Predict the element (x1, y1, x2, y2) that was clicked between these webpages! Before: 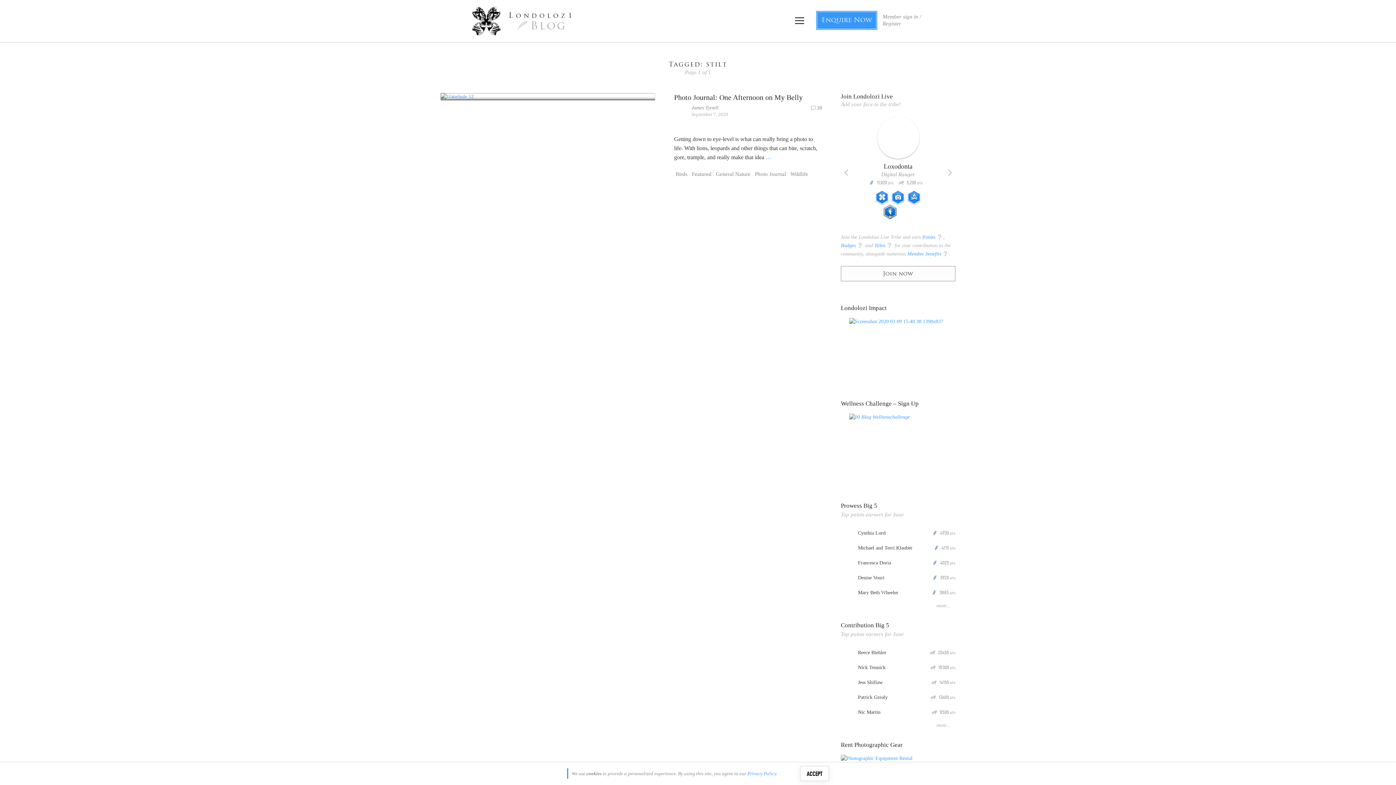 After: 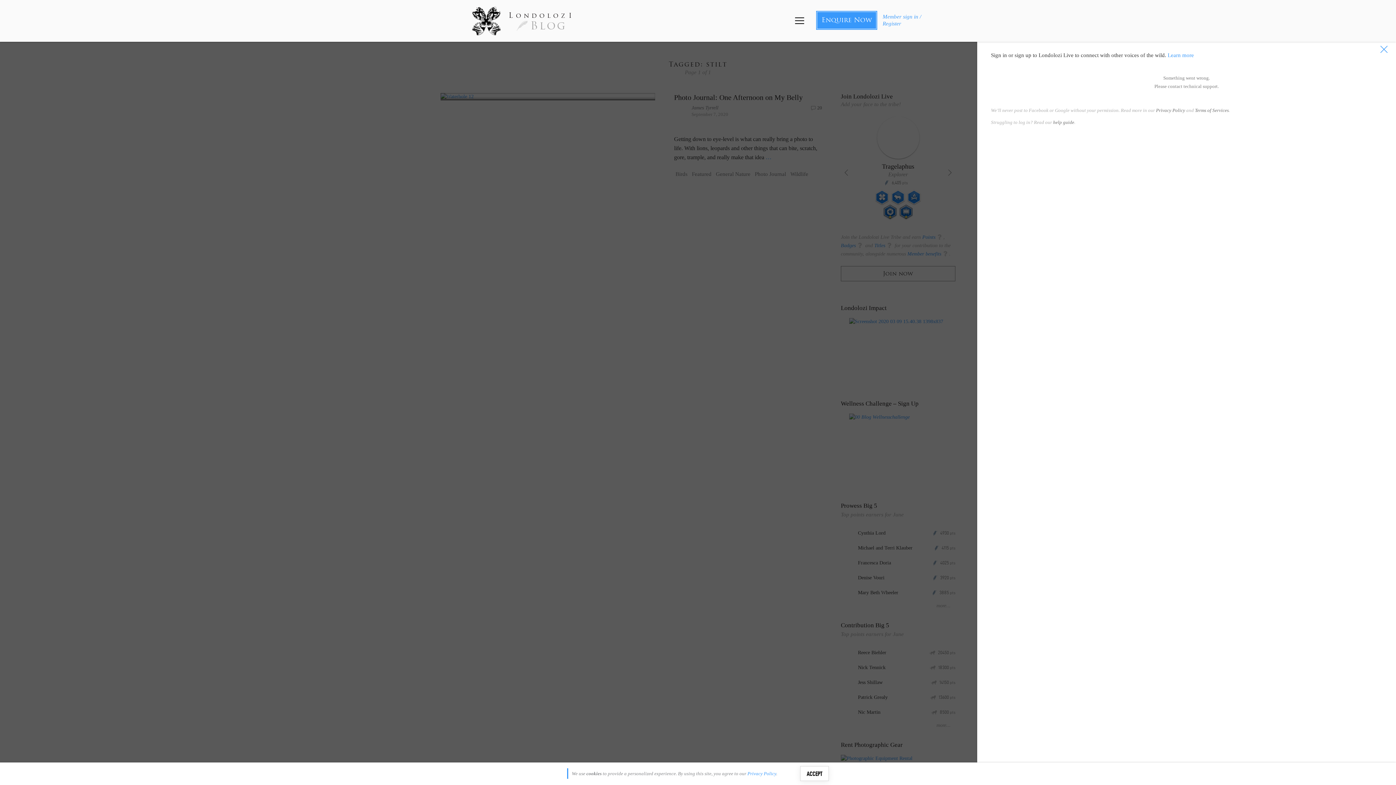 Action: label: Member sign in /
Register bbox: (879, 10, 925, 29)